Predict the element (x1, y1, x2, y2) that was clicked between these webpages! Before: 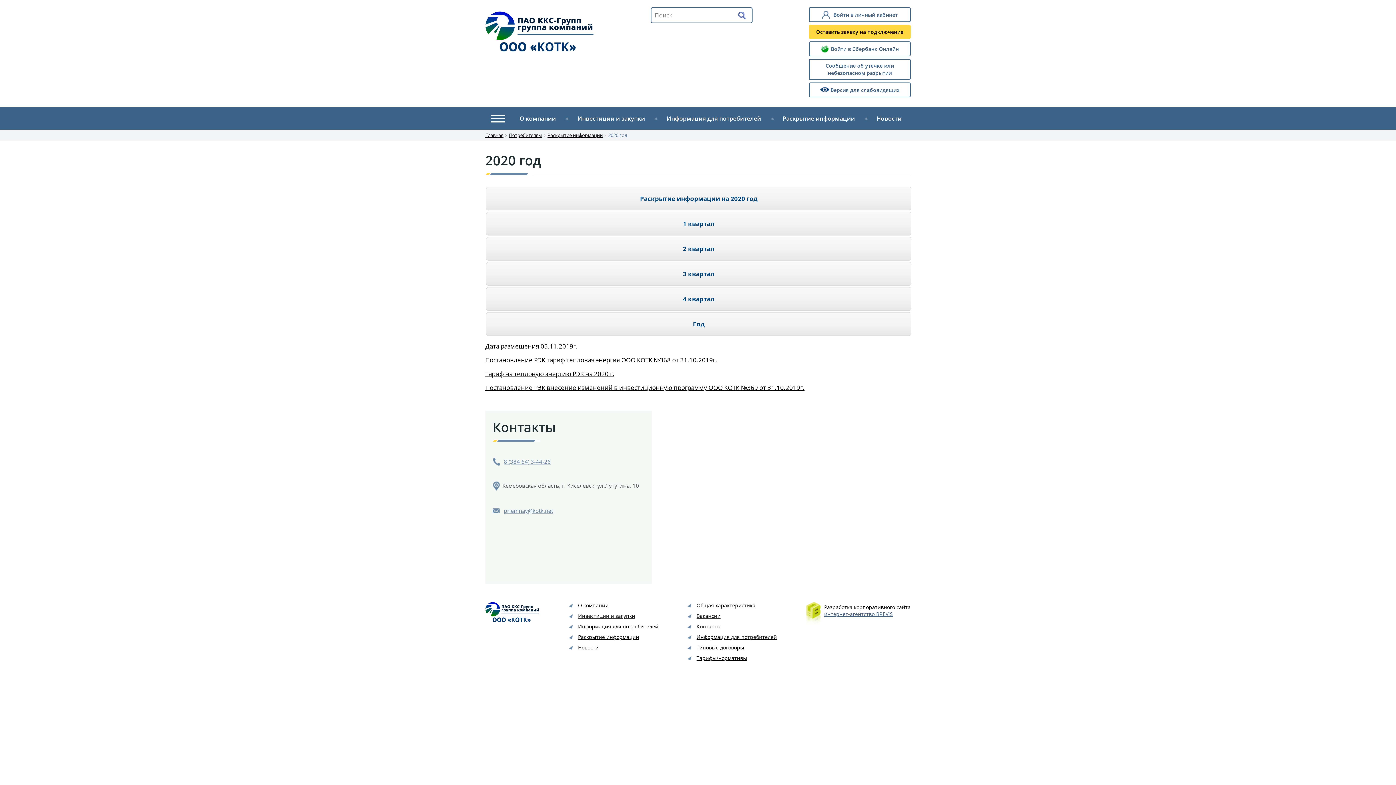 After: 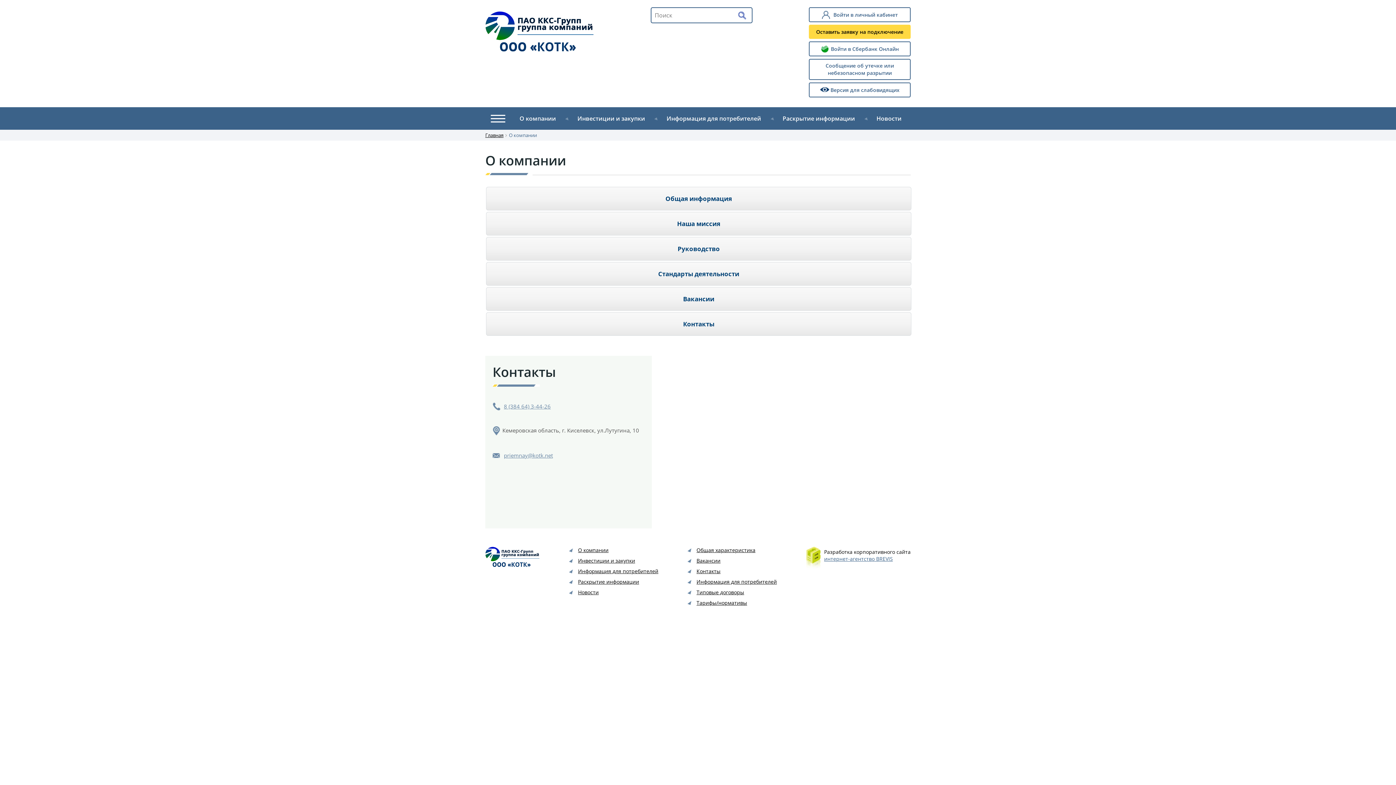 Action: bbox: (510, 107, 565, 129) label: О компании